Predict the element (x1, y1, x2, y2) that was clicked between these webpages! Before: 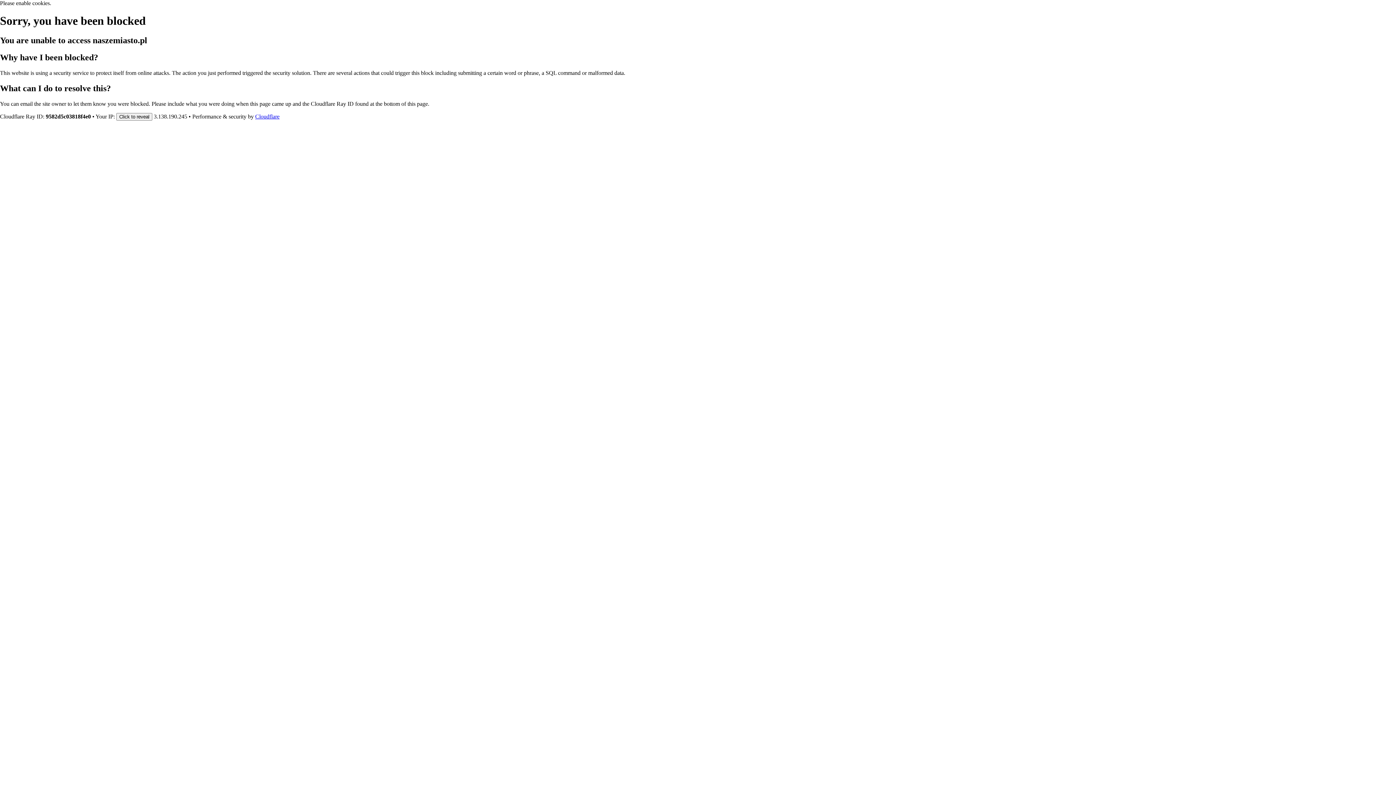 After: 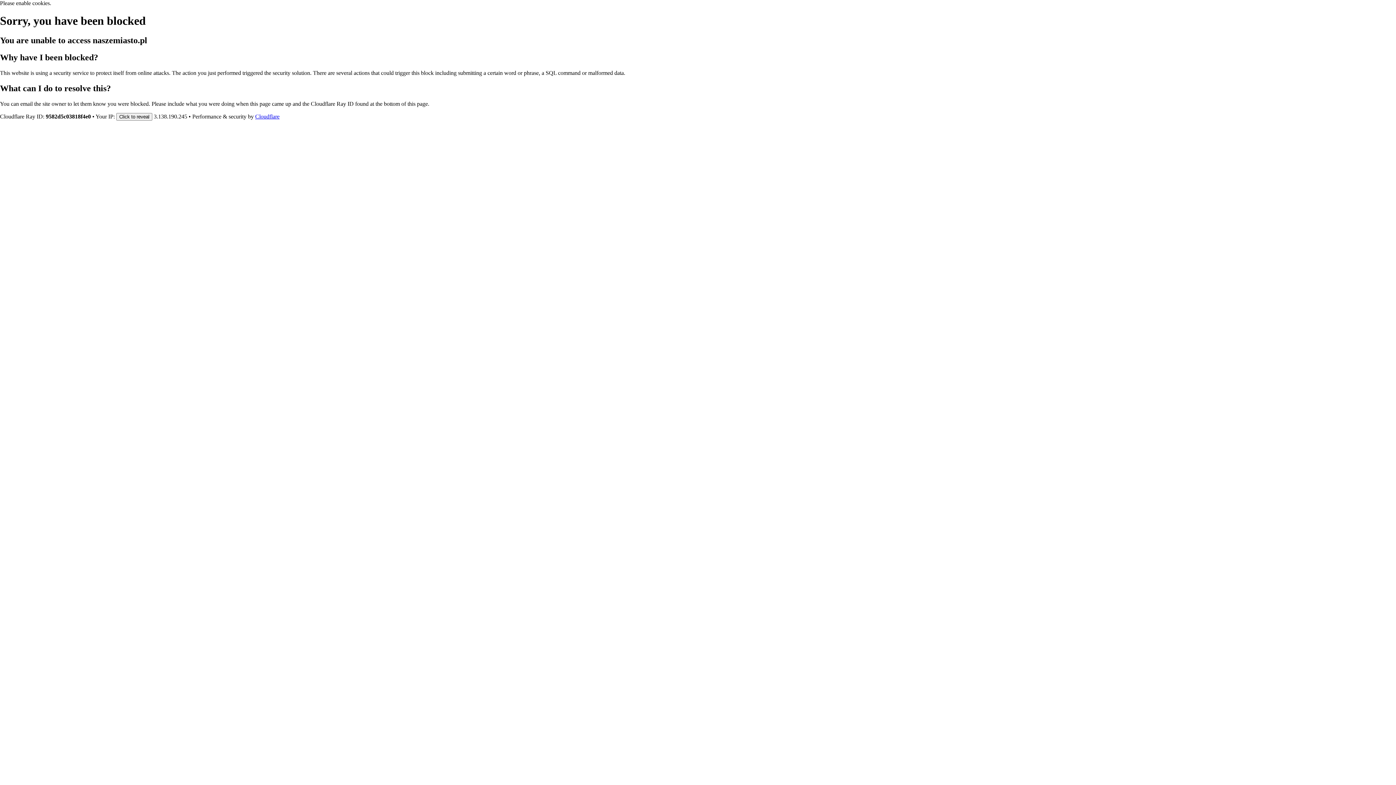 Action: label: Cloudflare bbox: (255, 113, 279, 119)